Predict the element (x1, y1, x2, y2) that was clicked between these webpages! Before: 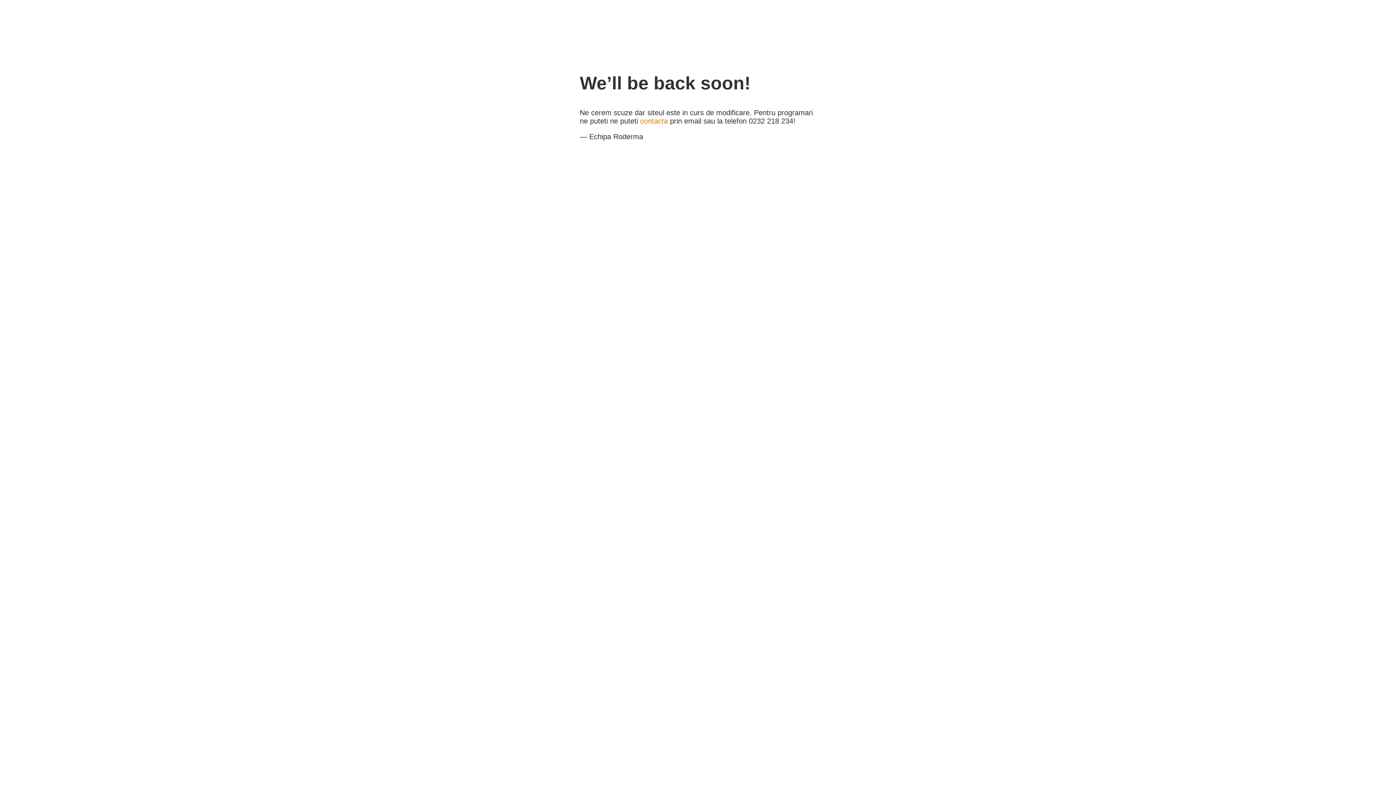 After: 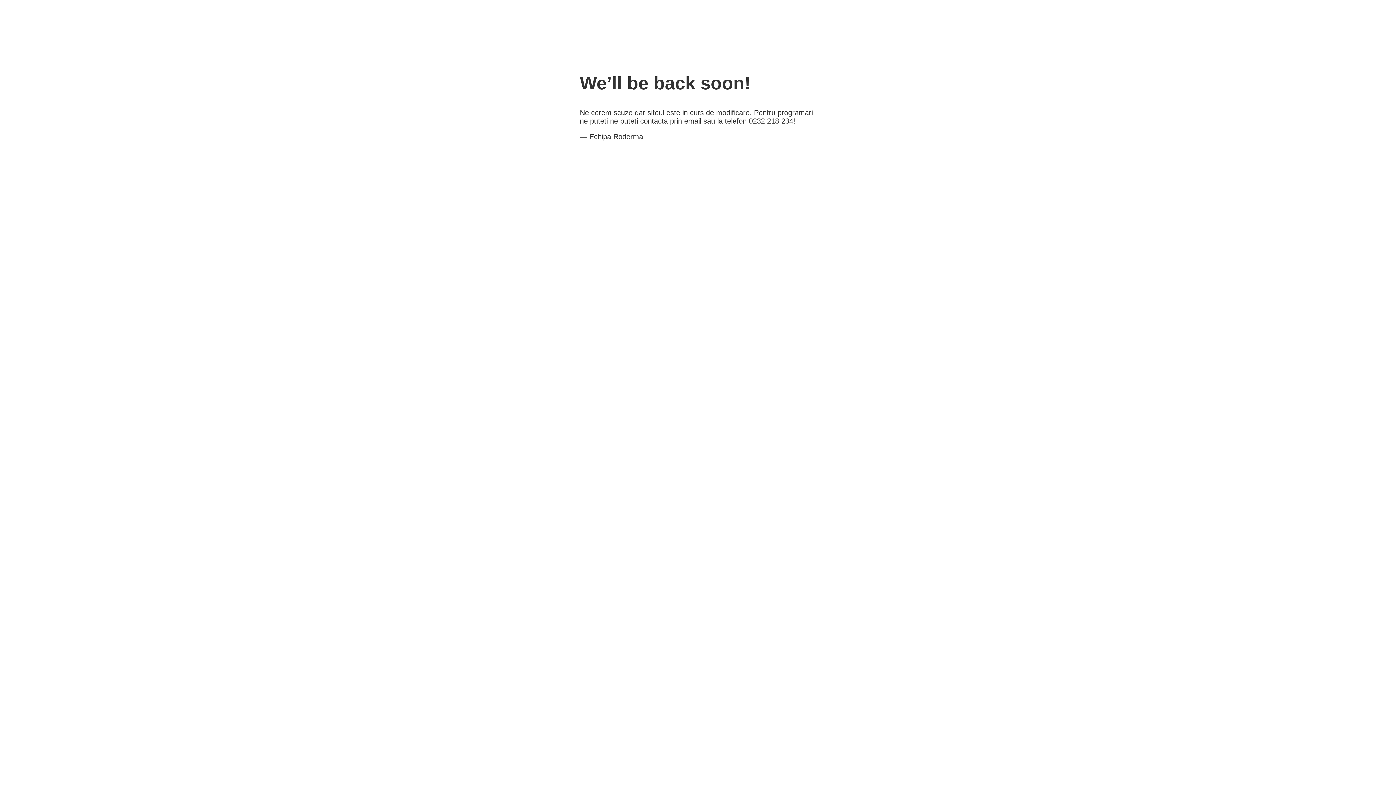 Action: label: contacta bbox: (640, 117, 668, 125)